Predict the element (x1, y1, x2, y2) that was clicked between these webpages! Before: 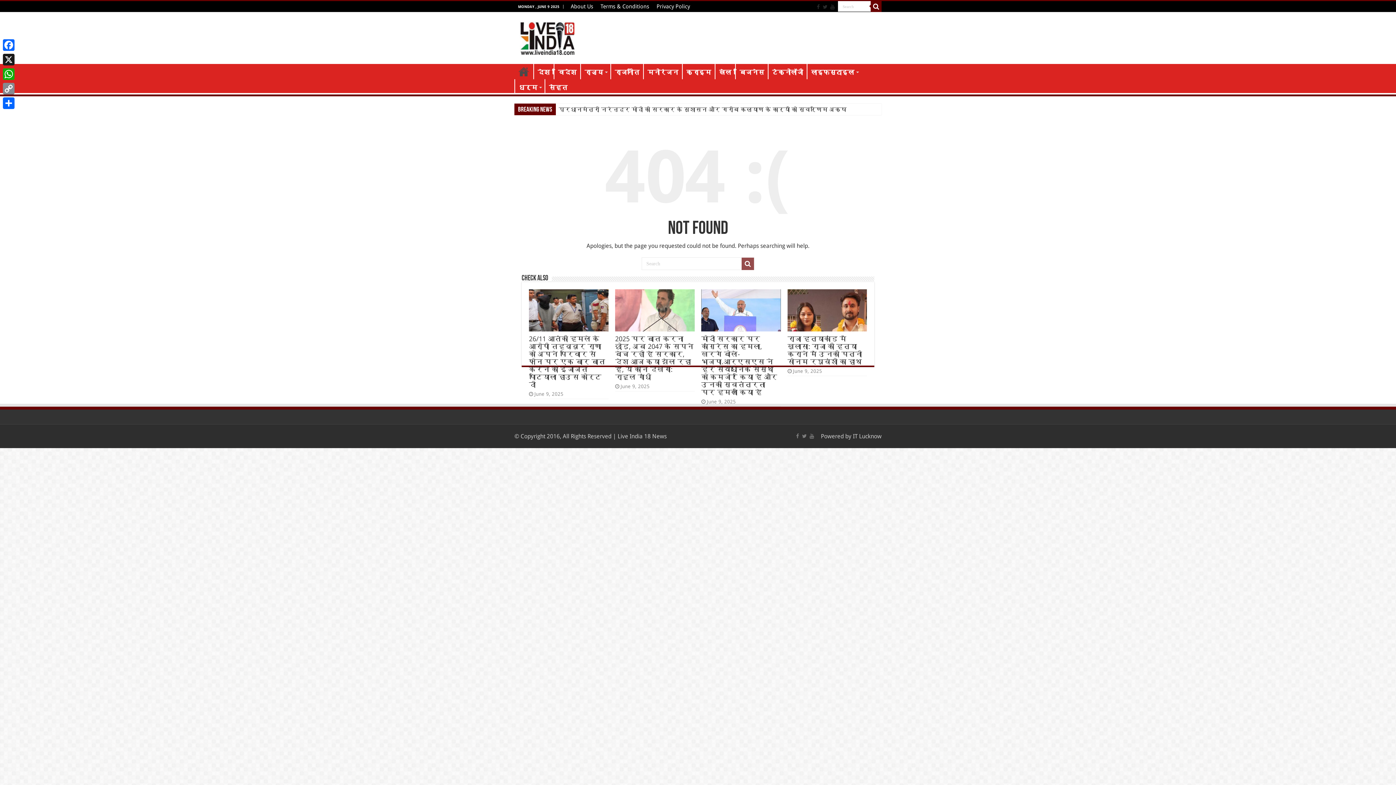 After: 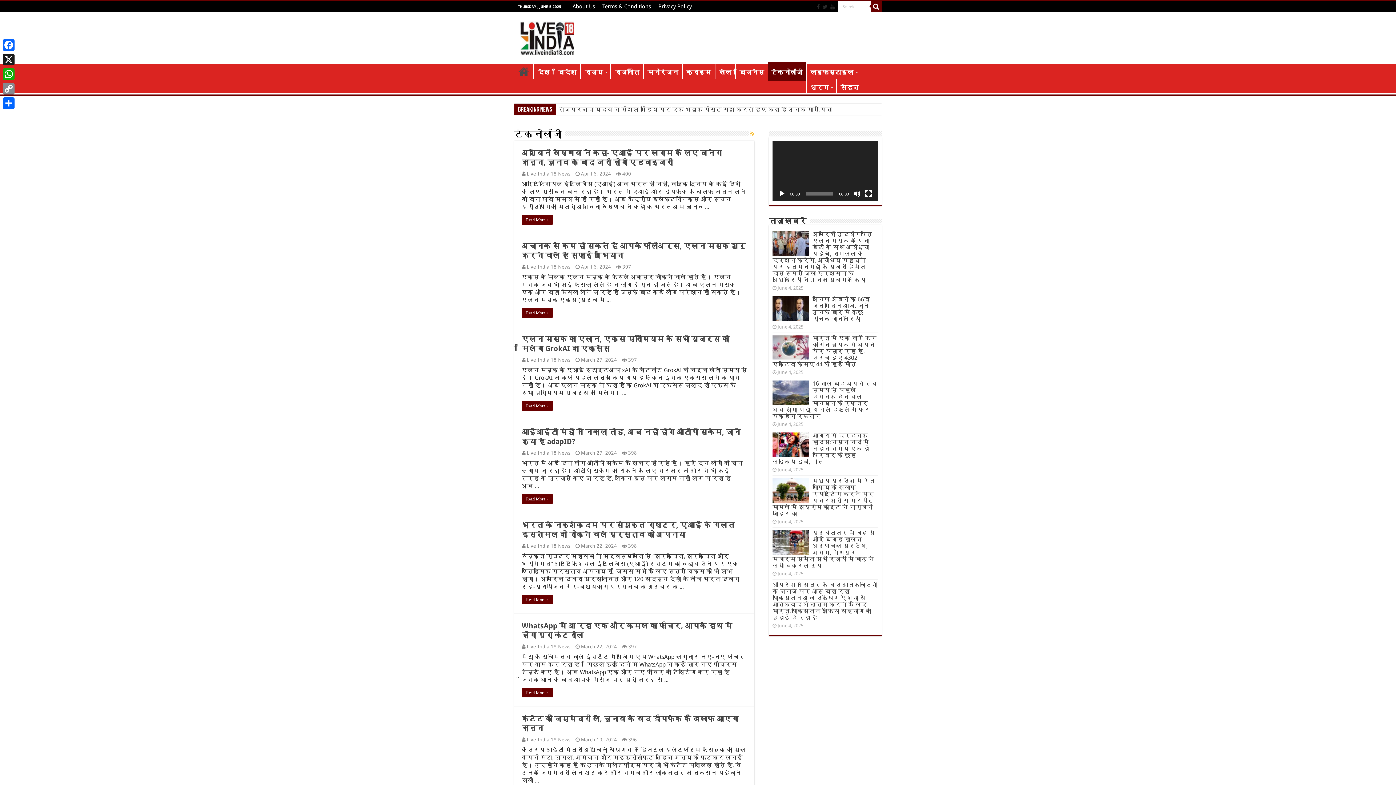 Action: bbox: (768, 64, 806, 79) label: टेक्नोलॉजी